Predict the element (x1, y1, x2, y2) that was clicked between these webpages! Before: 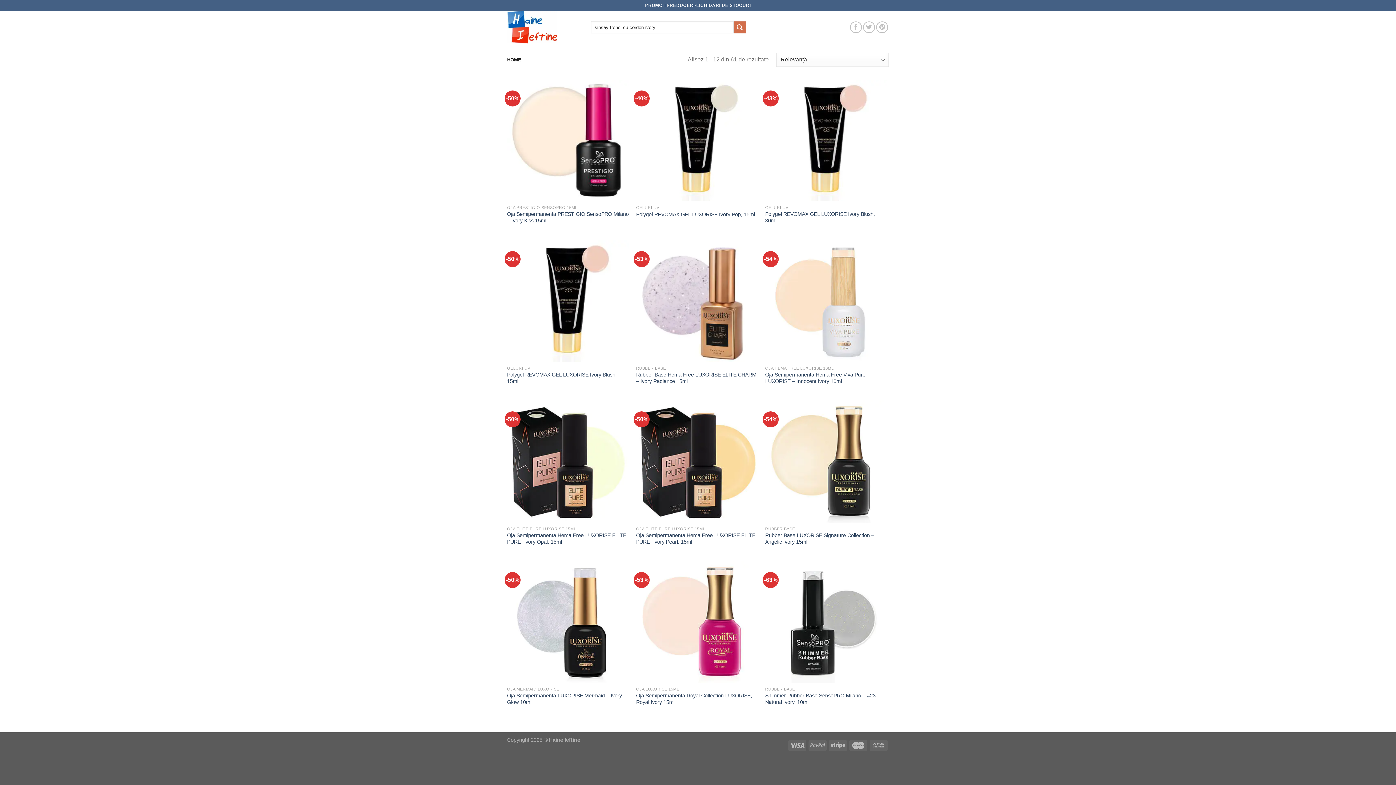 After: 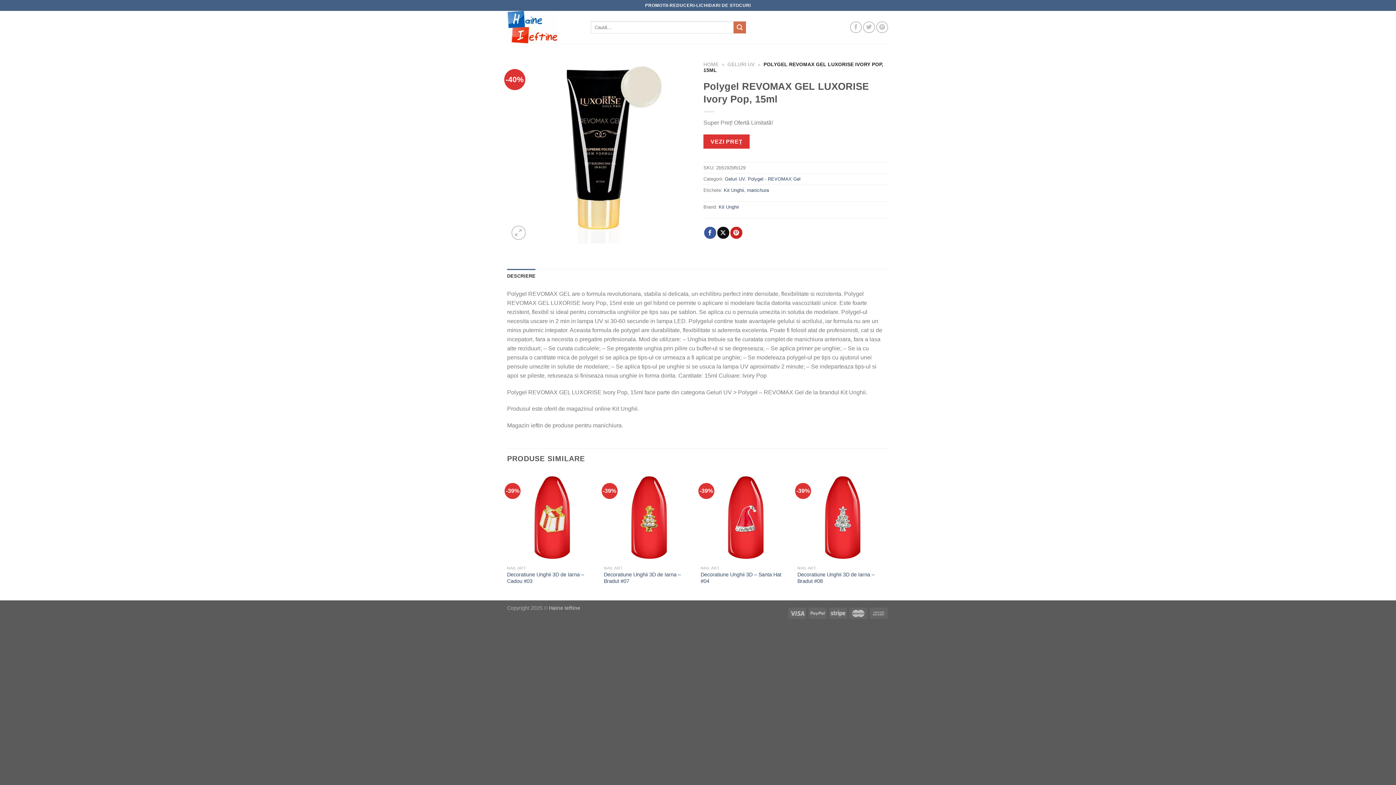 Action: bbox: (636, 211, 755, 217) label: Polygel REVOMAX GEL LUXORISE Ivory Pop, 15ml